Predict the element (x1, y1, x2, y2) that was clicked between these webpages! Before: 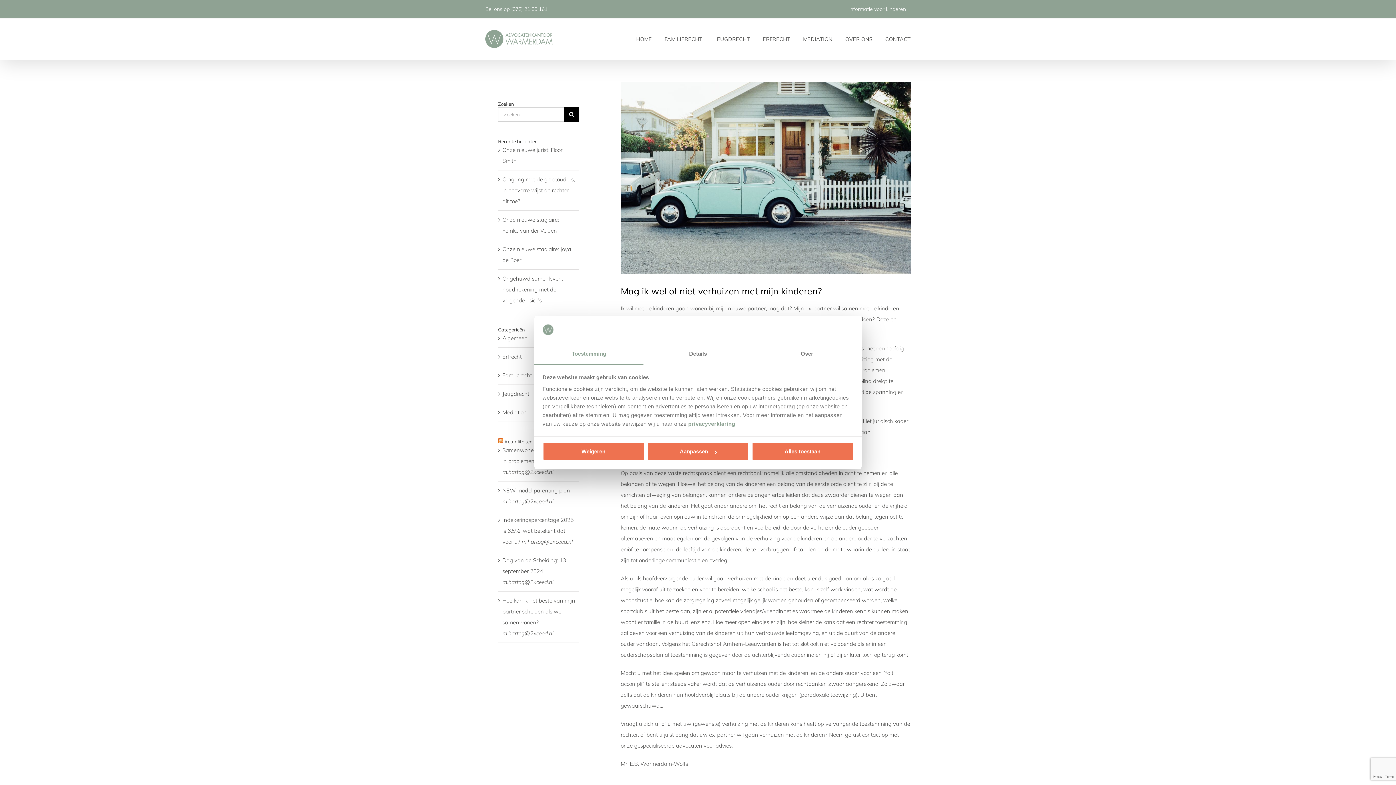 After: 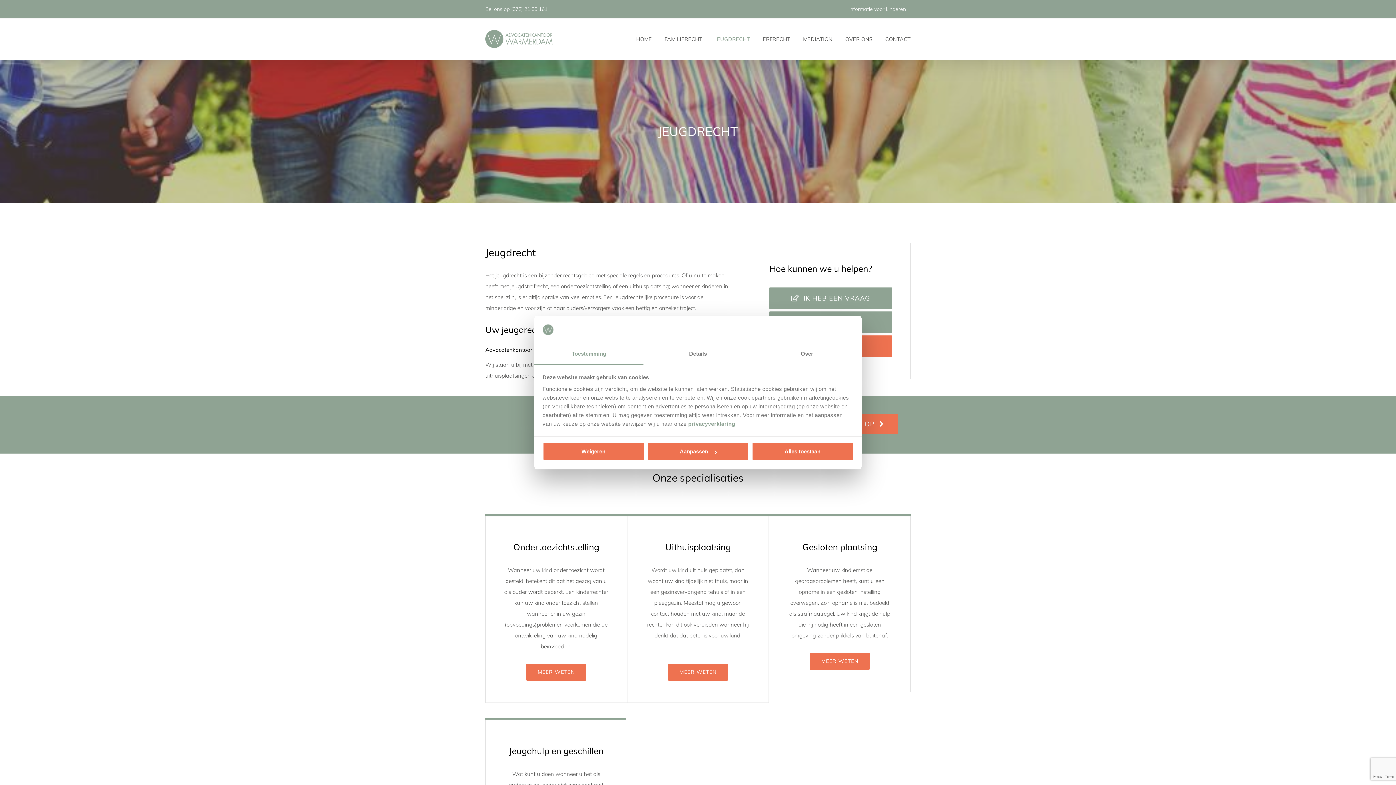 Action: label: JEUGDRECHT bbox: (715, 18, 750, 59)